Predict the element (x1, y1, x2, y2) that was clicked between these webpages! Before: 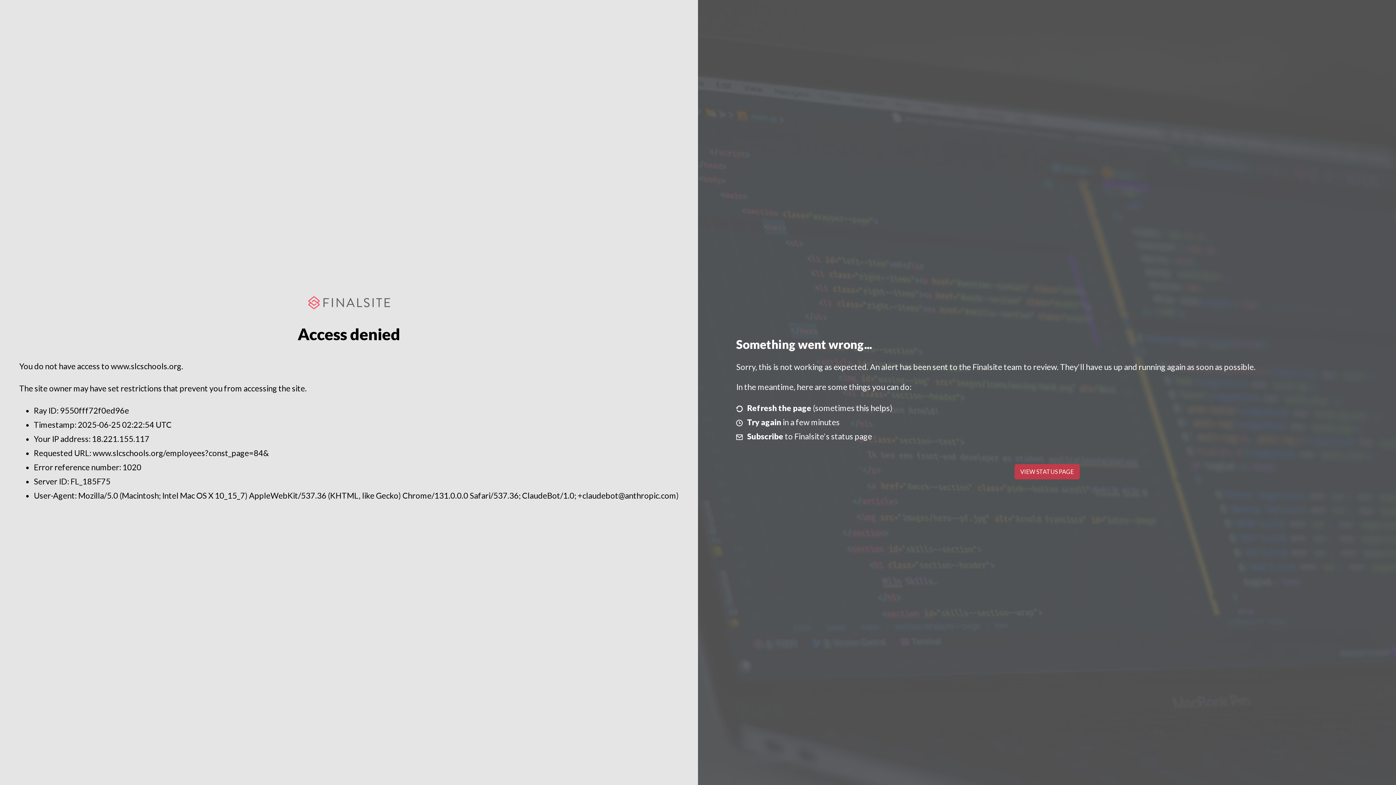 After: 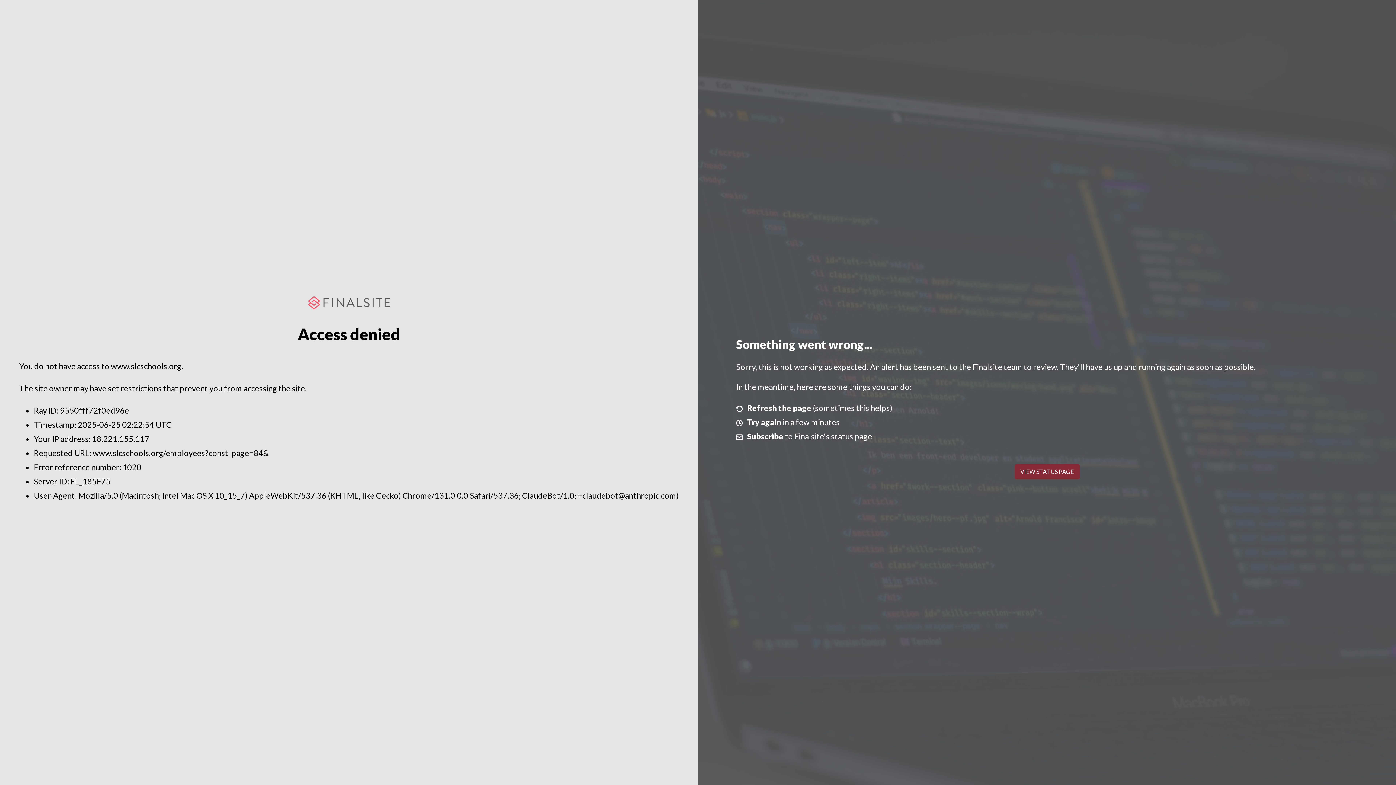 Action: label: VIEW STATUS PAGE bbox: (1014, 464, 1079, 479)